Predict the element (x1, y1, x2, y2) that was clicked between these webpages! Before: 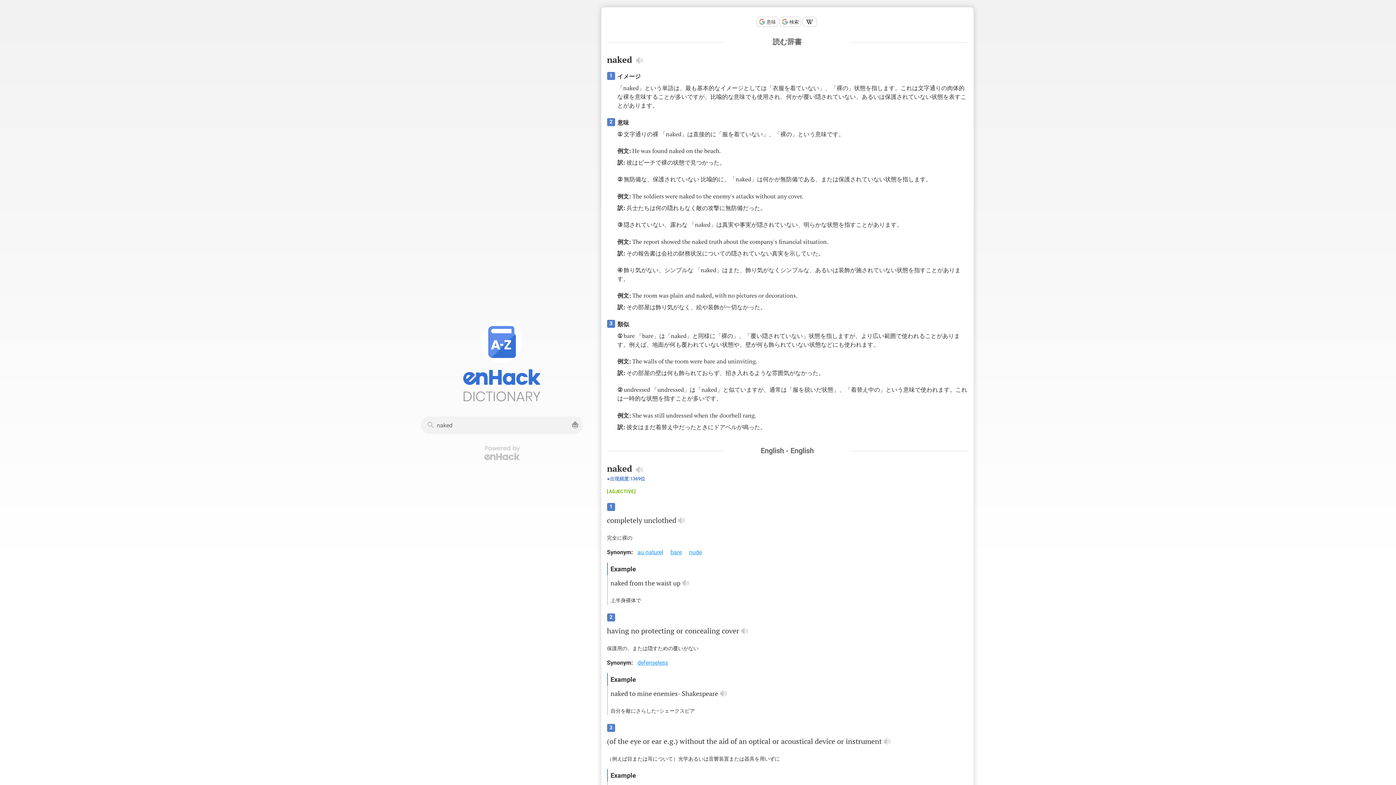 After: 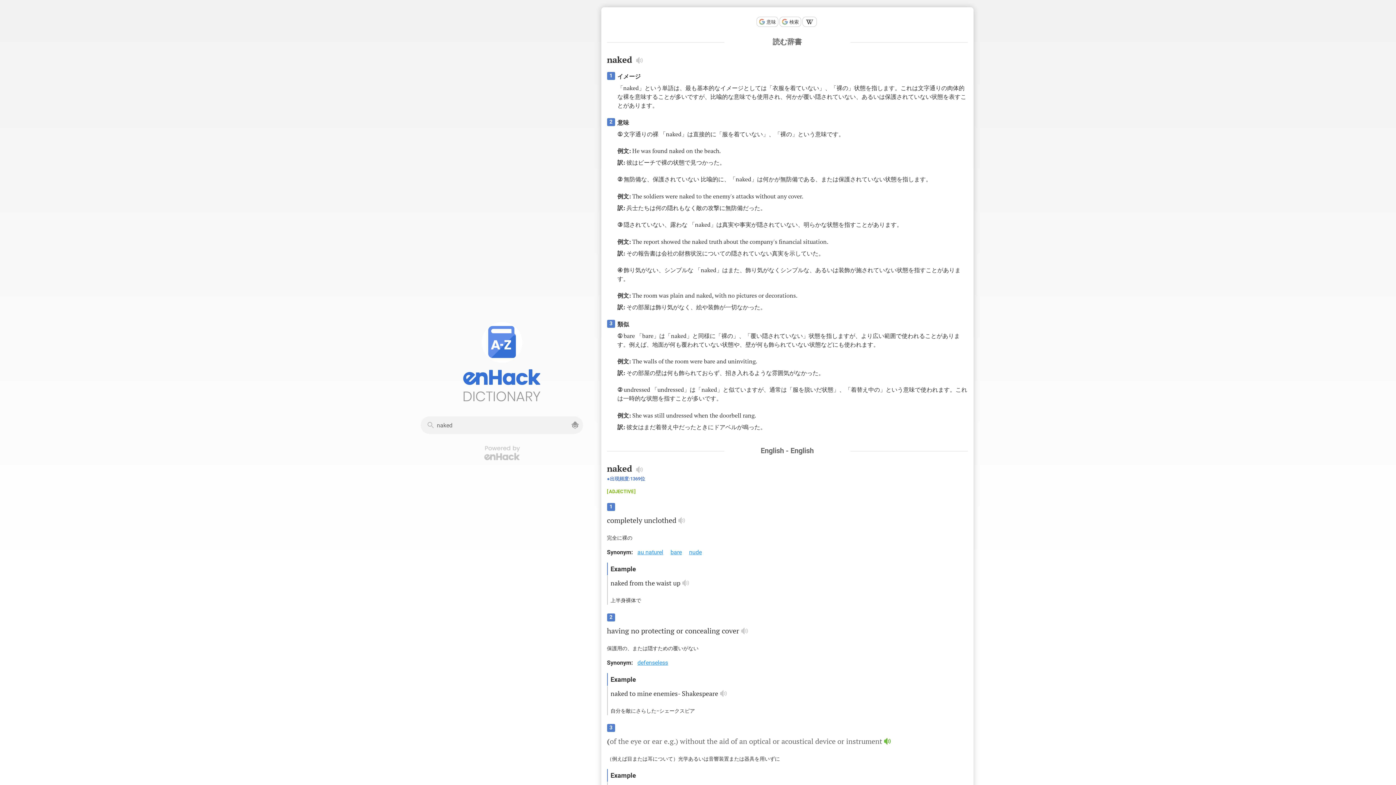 Action: bbox: (882, 736, 892, 746)